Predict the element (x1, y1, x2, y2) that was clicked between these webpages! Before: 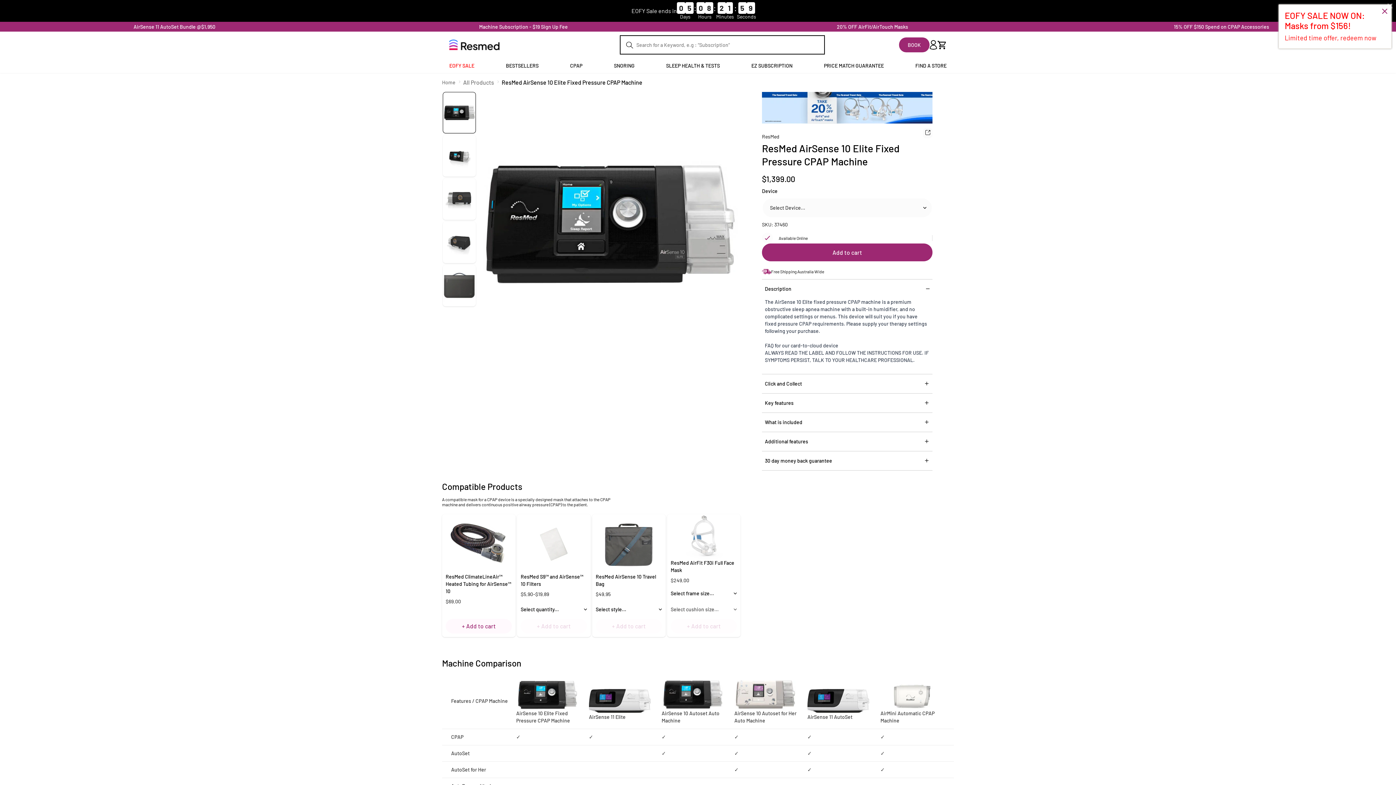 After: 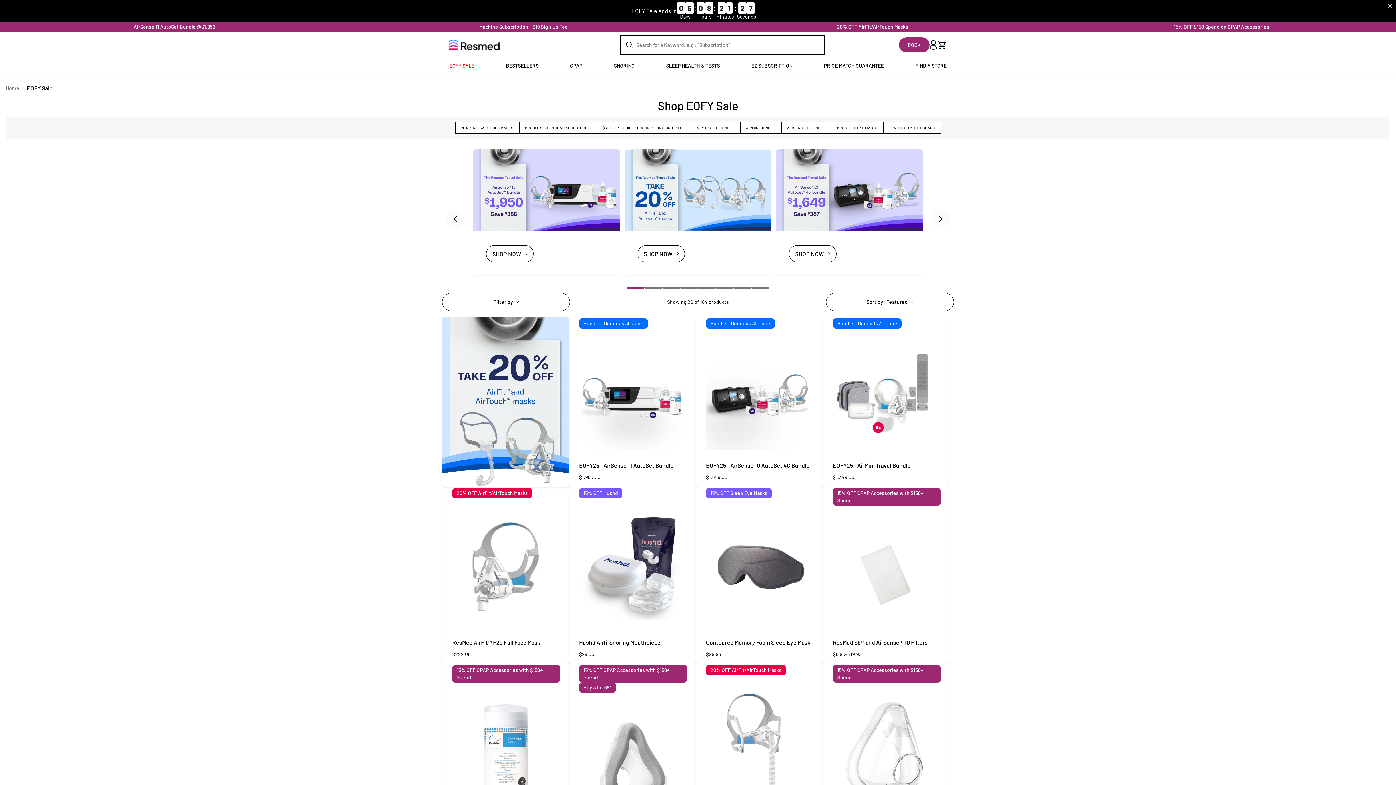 Action: bbox: (7, 0, 1380, 21) label: EOFY Sale ends in
0
5
Days
:
 
0
8
Hours
:
 
2
2
Minutes
:
 
0
9
Seconds